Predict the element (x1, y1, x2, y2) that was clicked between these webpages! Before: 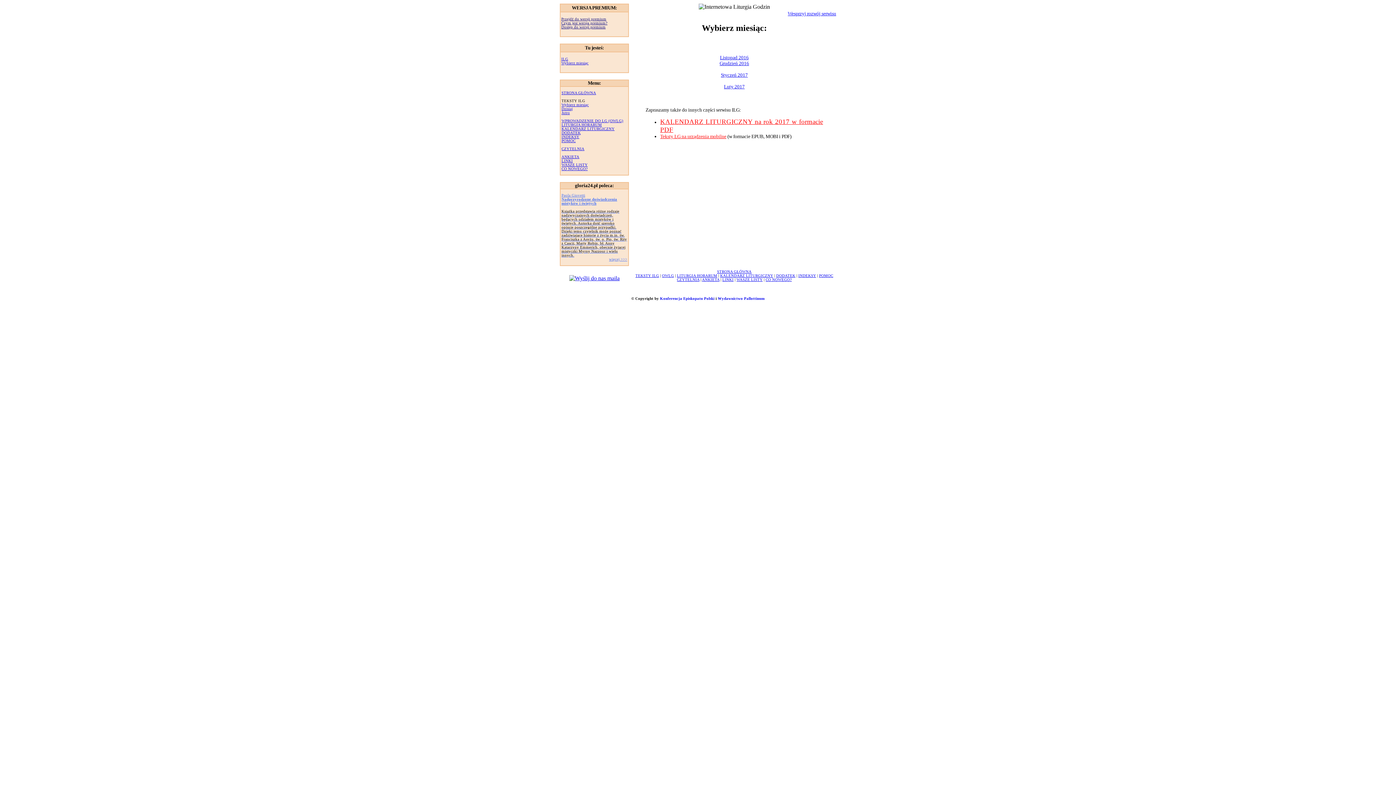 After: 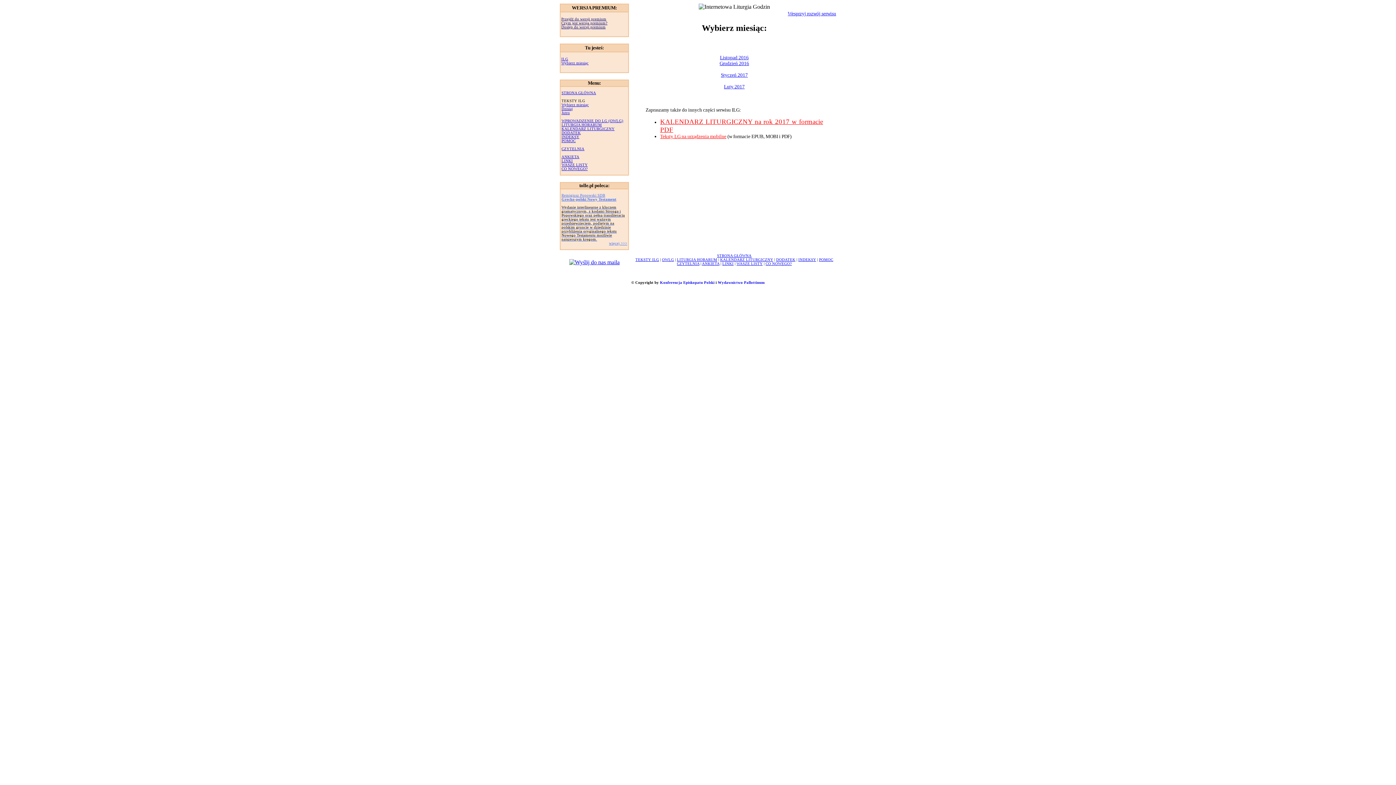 Action: label: STRONA GŁÓWNA bbox: (717, 269, 751, 273)